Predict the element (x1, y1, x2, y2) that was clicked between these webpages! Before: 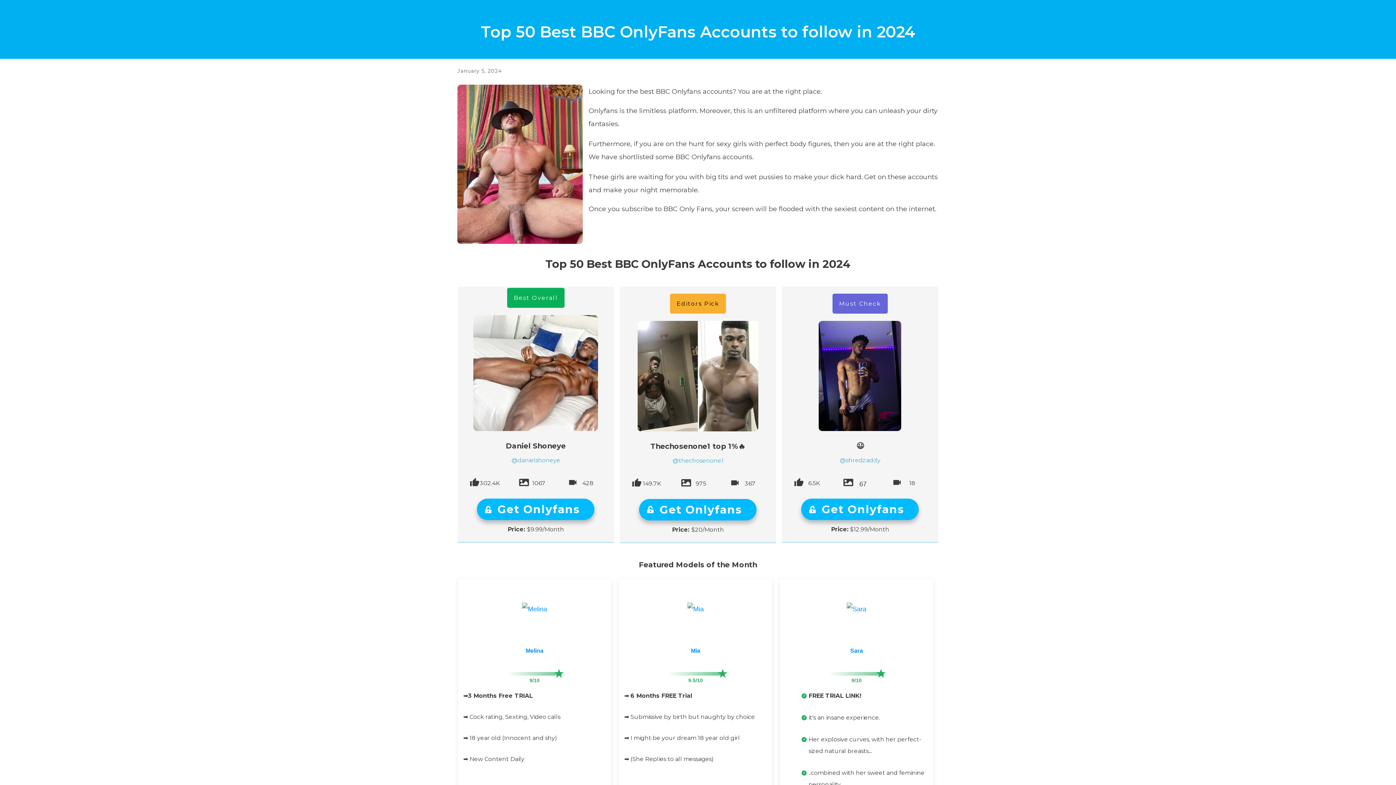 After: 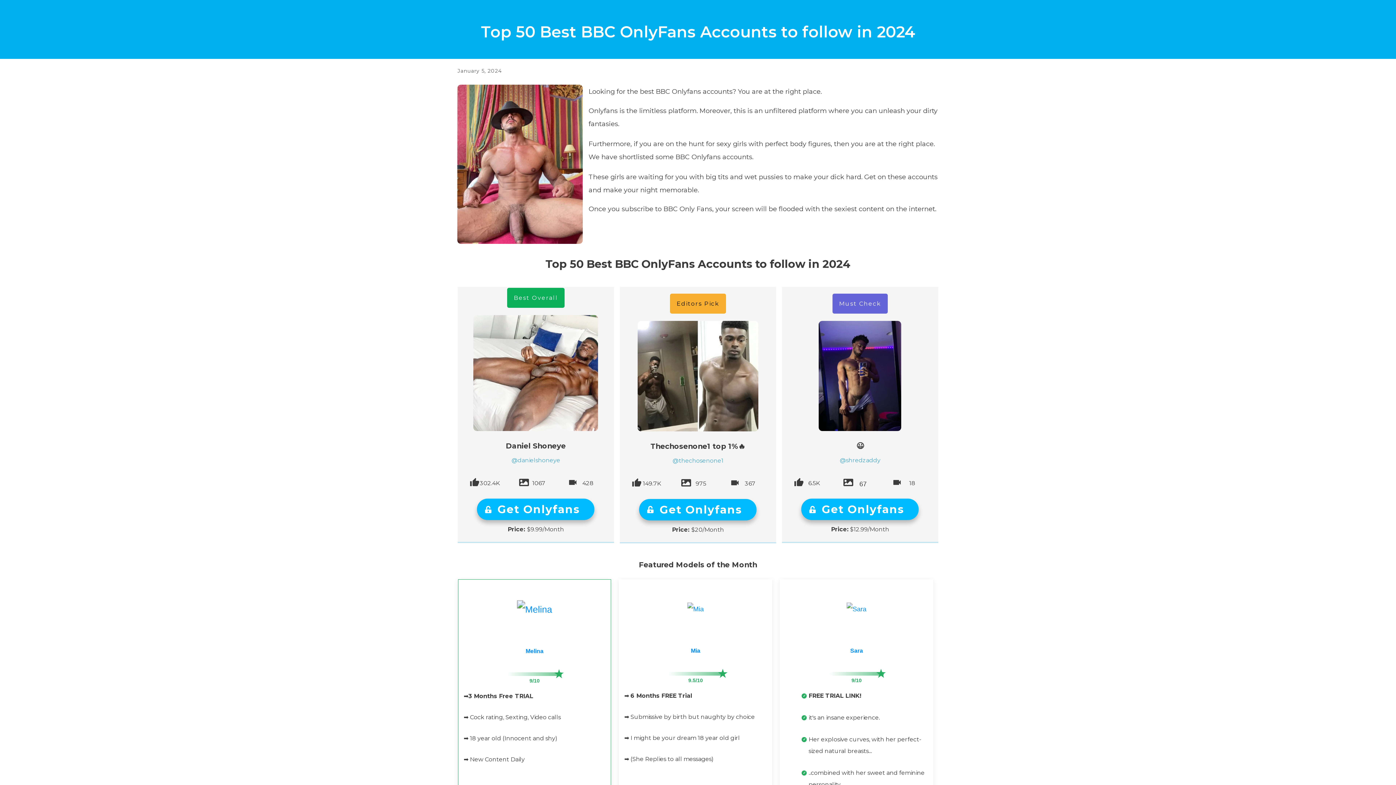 Action: bbox: (458, 579, 611, 639)